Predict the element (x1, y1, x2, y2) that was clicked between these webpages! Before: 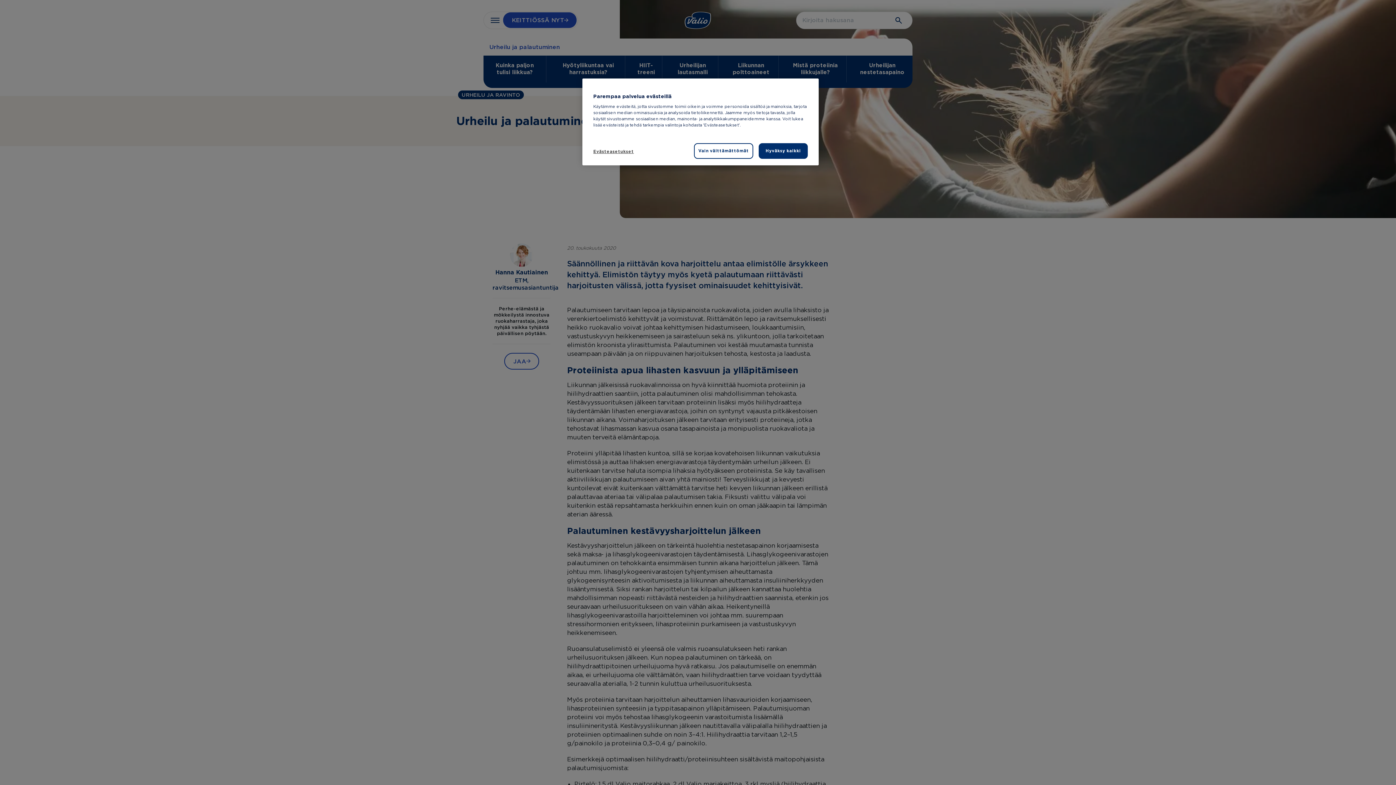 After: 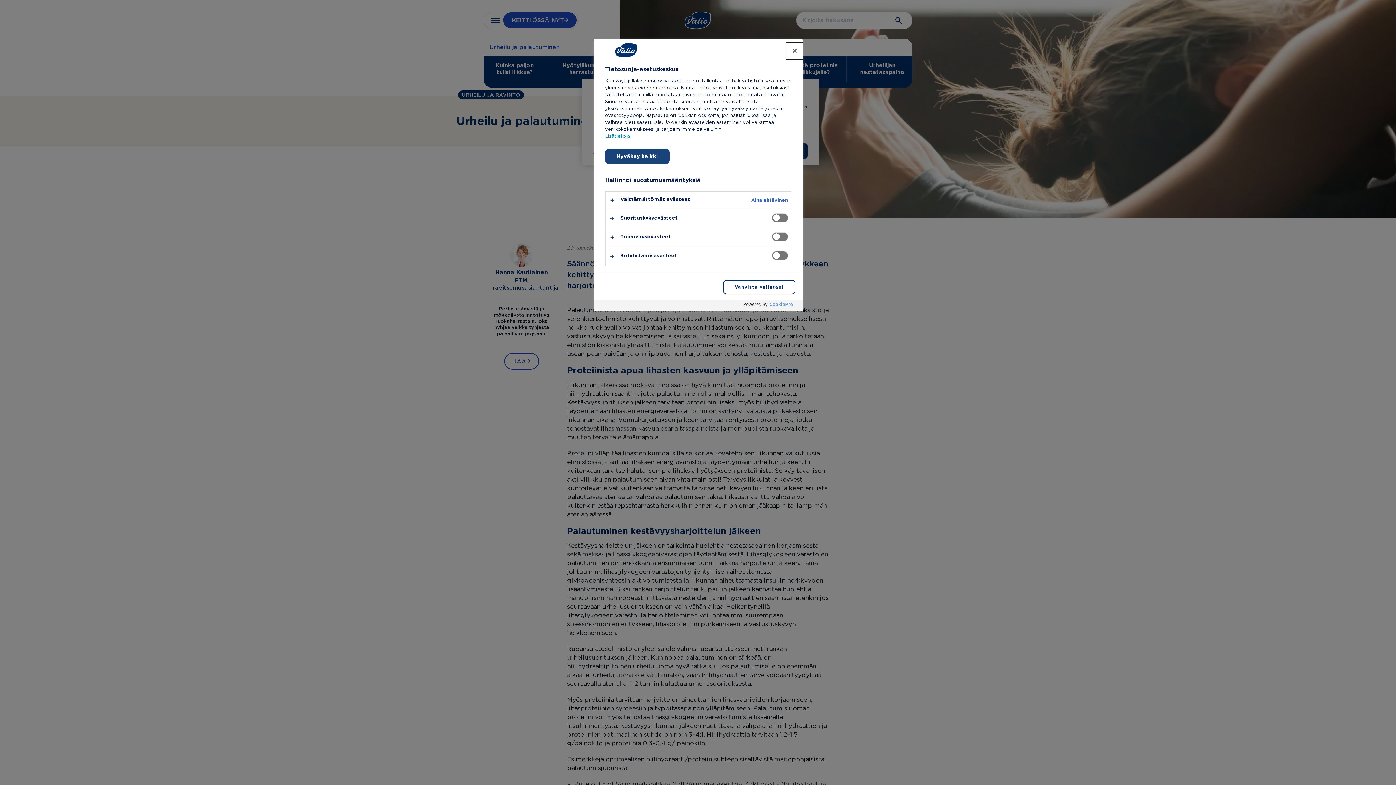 Action: label: Evästeasetukset bbox: (593, 144, 642, 158)